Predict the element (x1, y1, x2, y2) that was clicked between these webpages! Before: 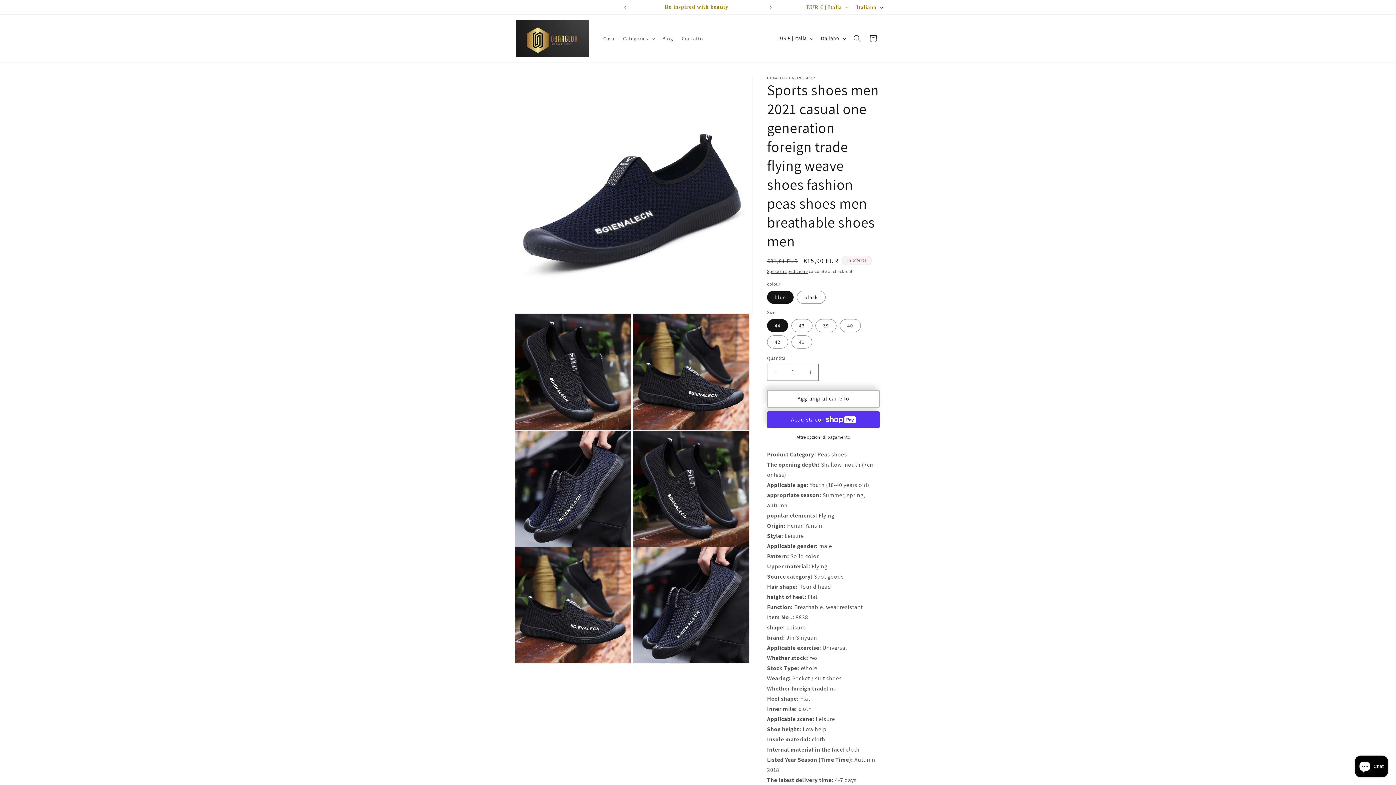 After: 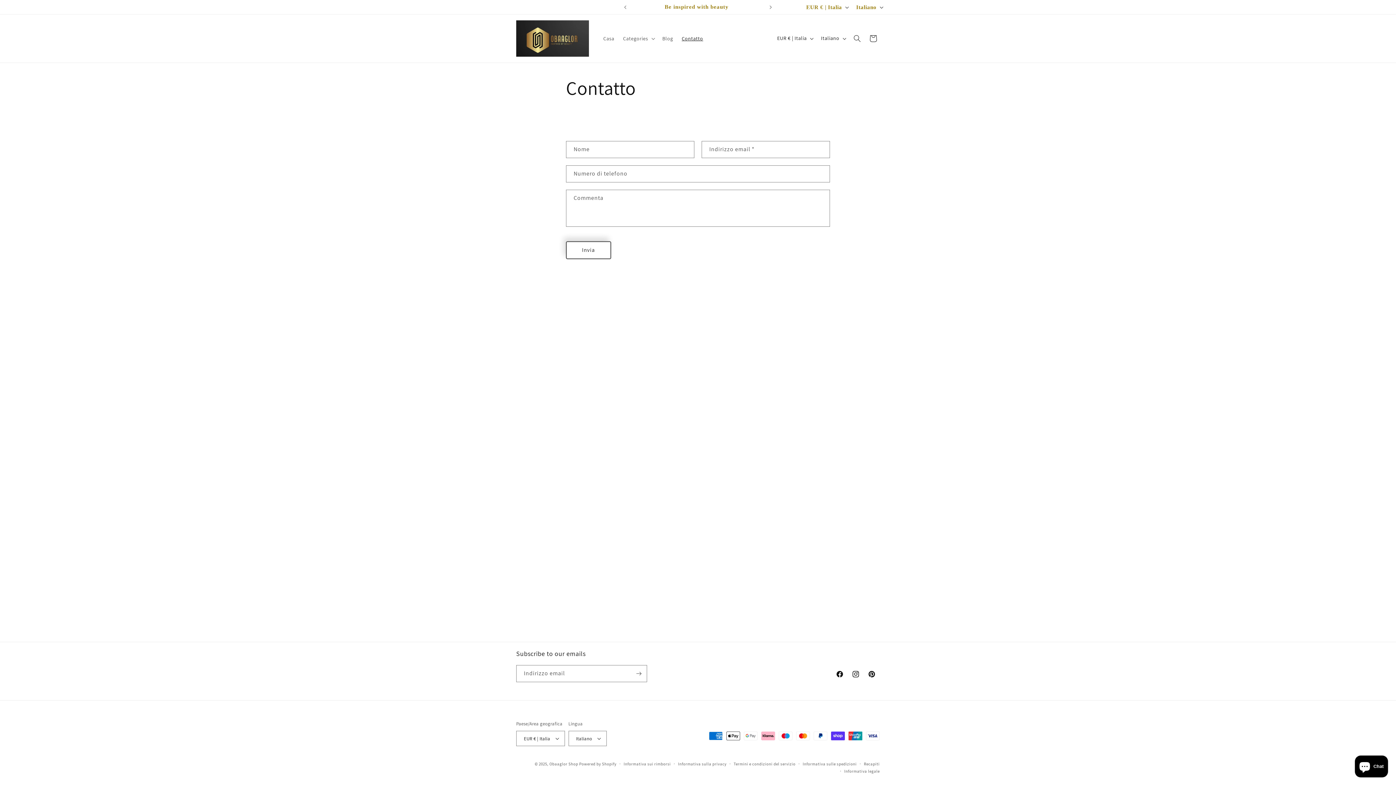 Action: label: Contatto bbox: (677, 30, 707, 46)